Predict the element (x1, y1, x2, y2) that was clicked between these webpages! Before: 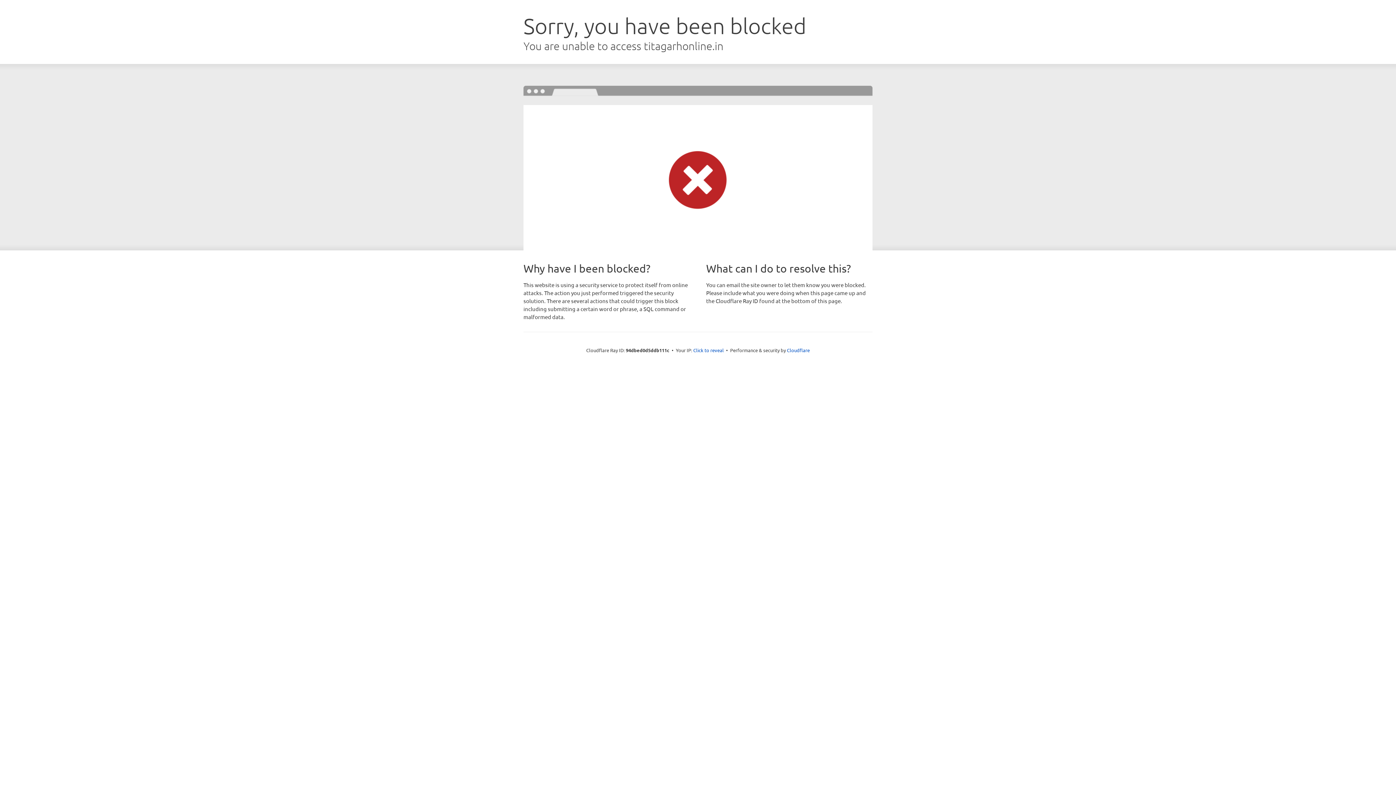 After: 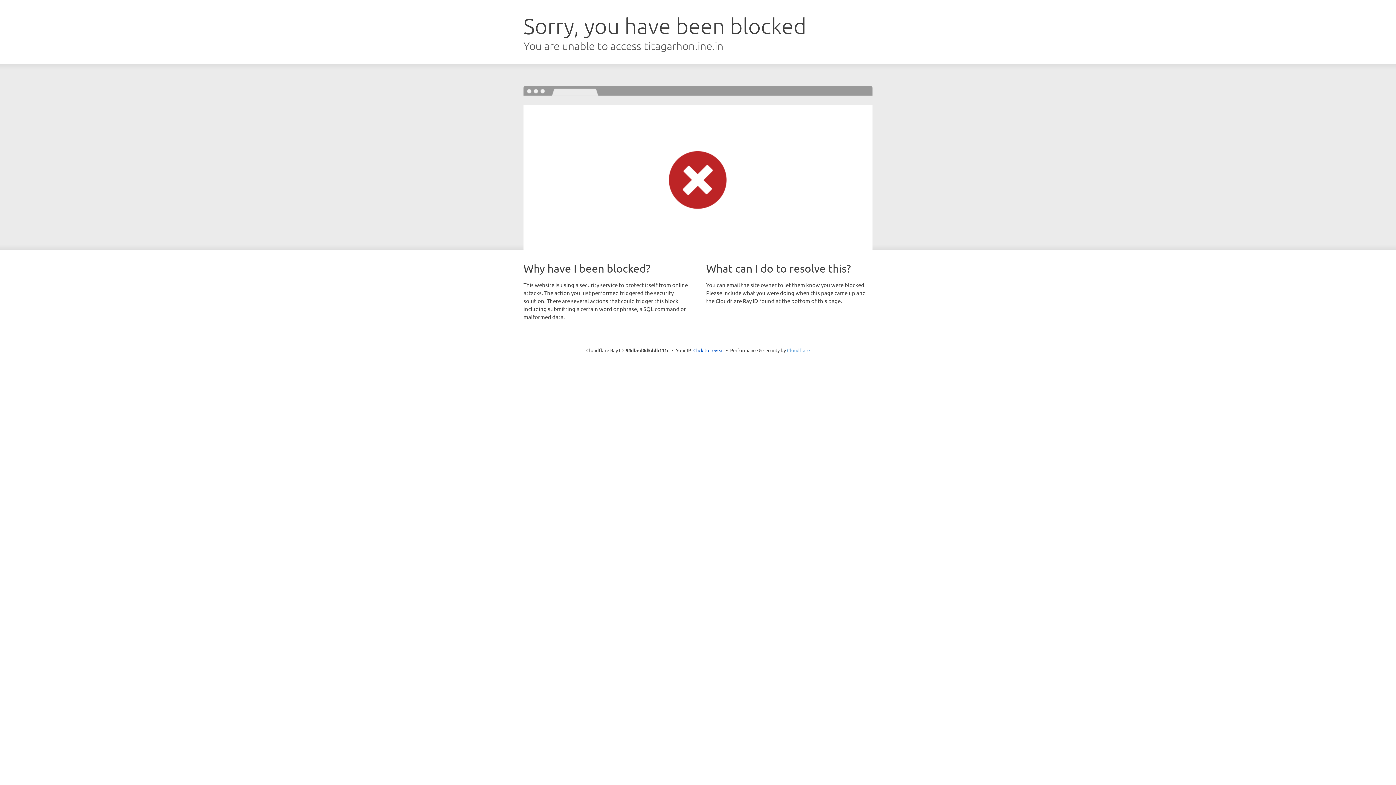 Action: bbox: (787, 347, 810, 353) label: Cloudflare